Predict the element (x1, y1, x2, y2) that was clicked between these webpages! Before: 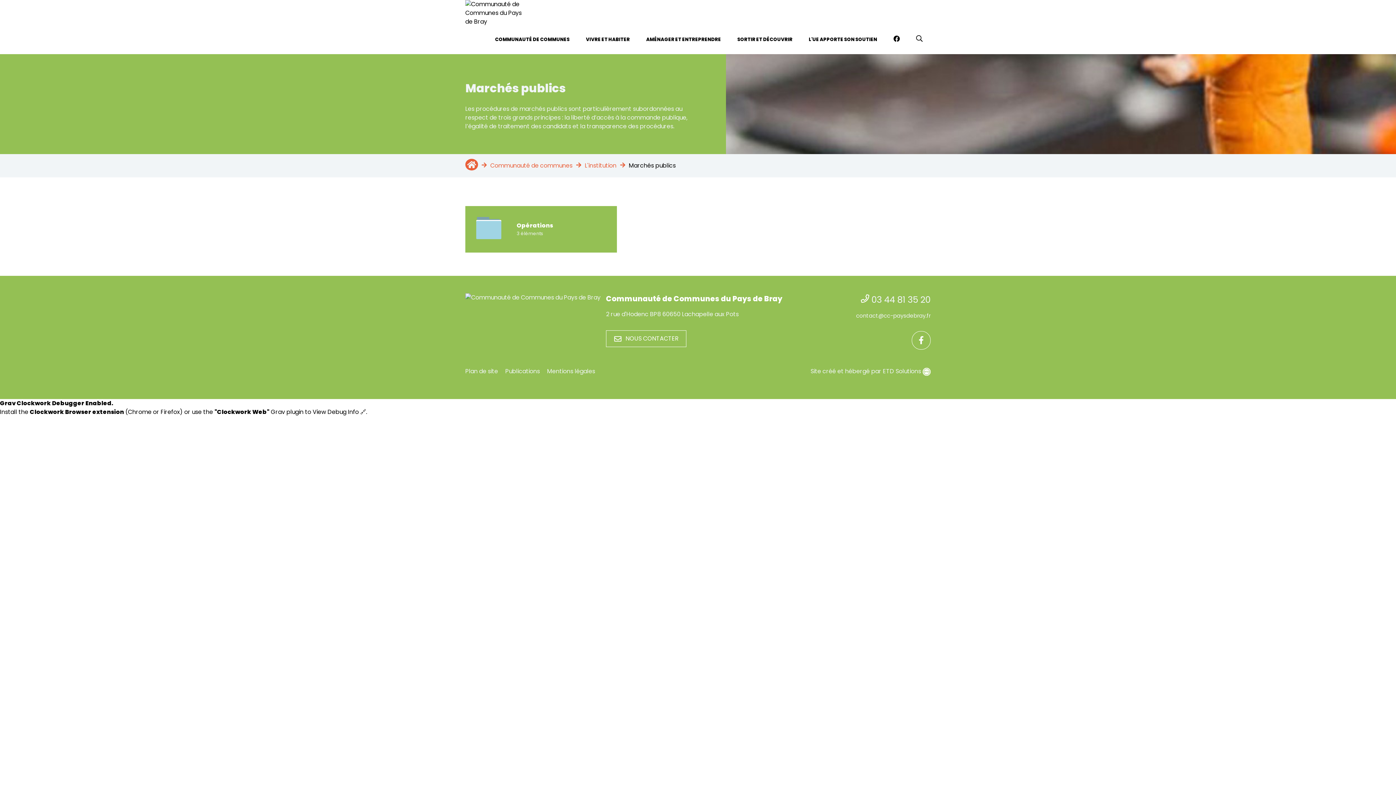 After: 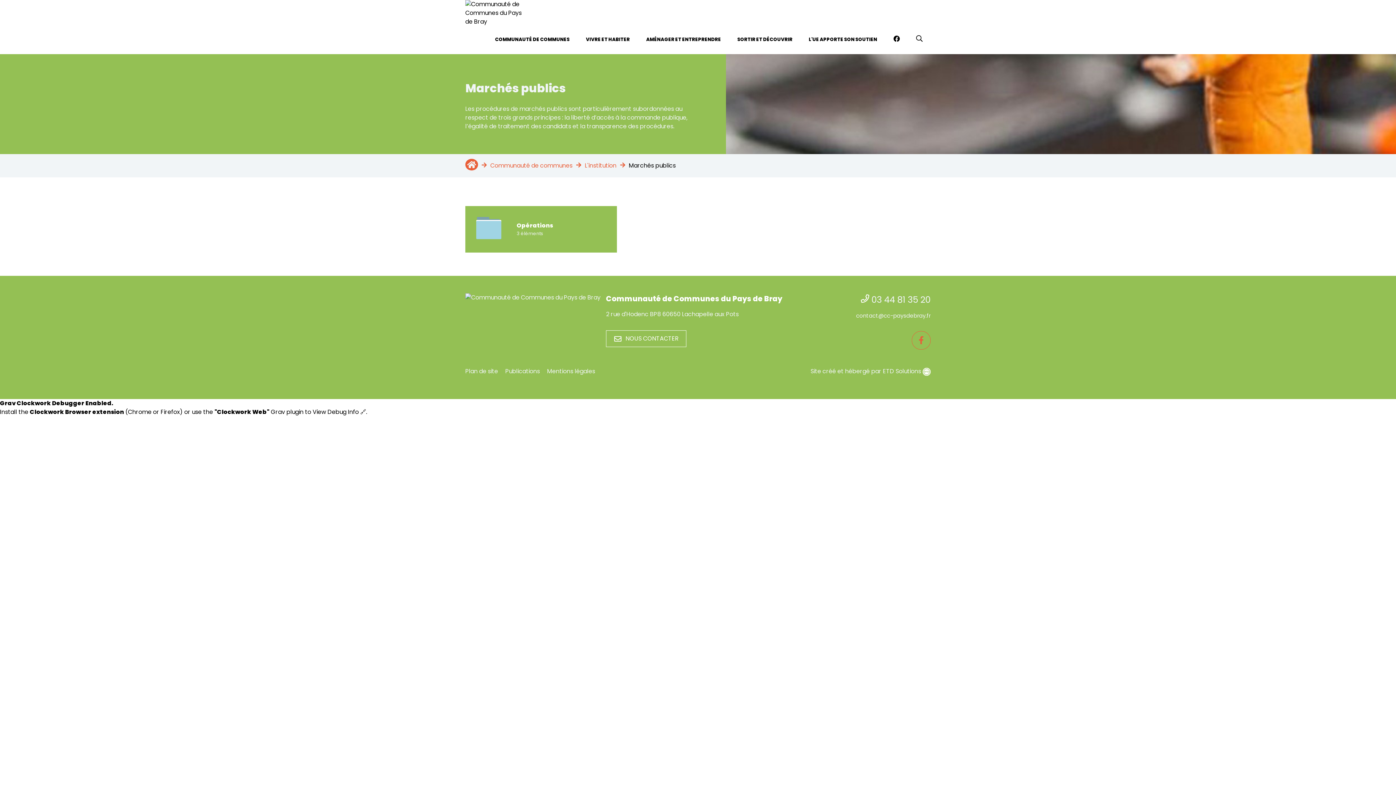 Action: bbox: (911, 331, 930, 349)